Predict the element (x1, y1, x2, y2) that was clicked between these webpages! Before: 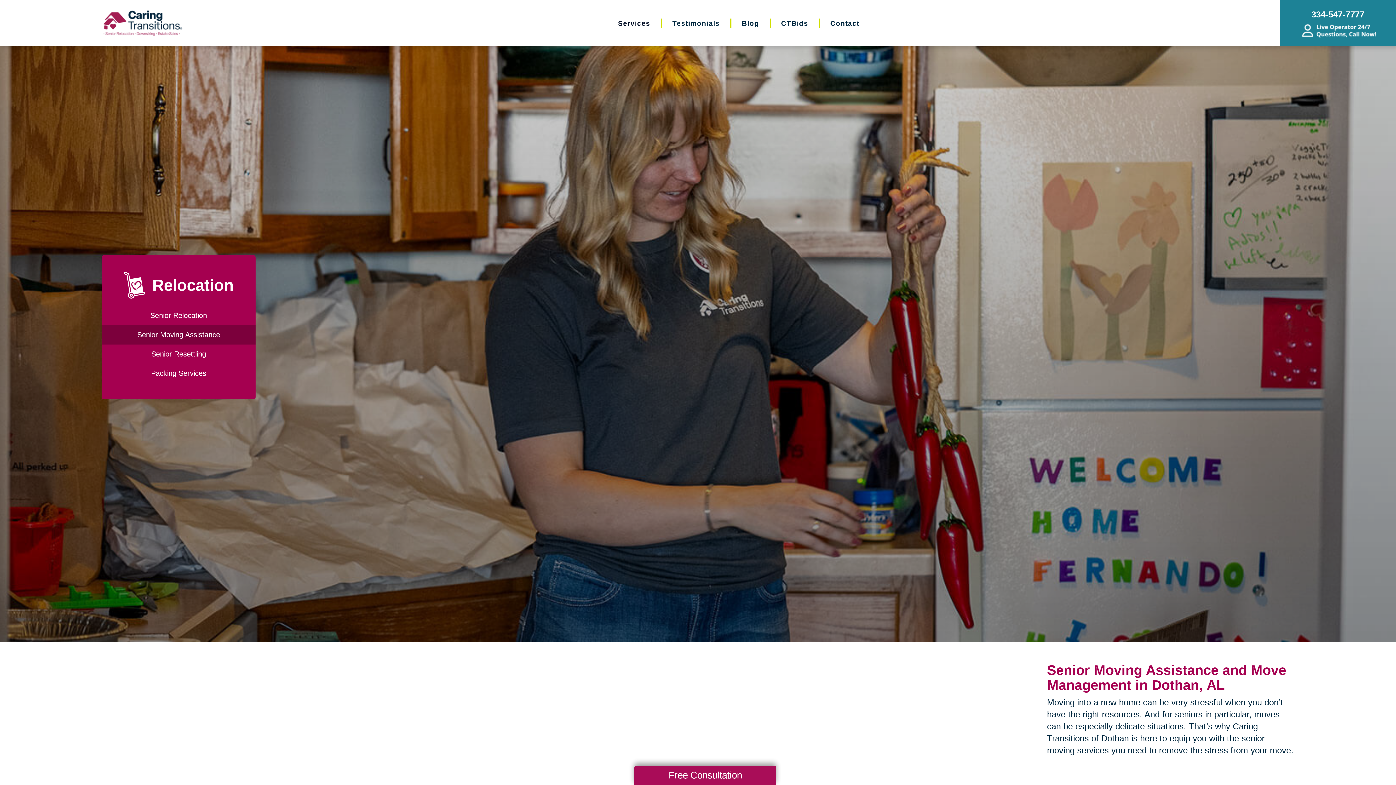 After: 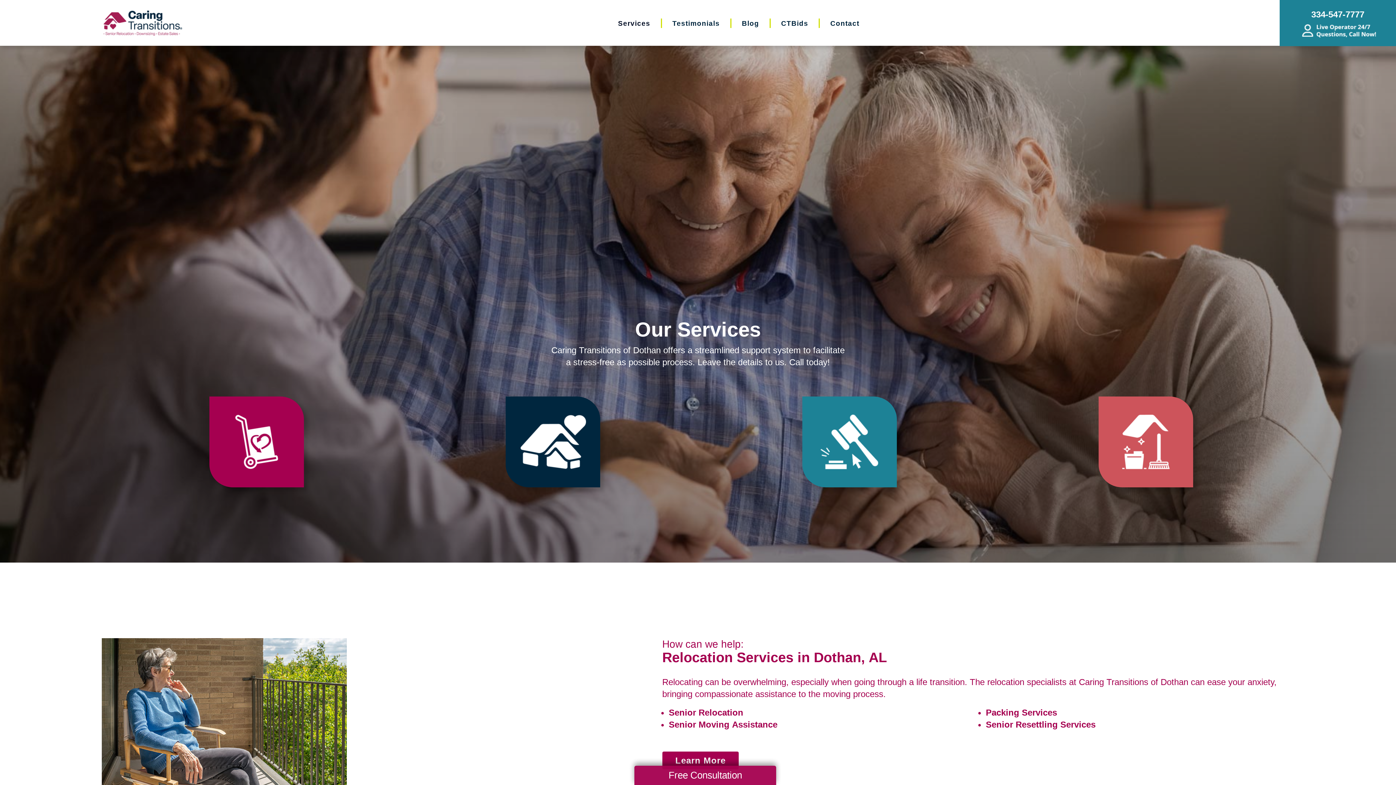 Action: bbox: (618, 19, 650, 27) label: Services